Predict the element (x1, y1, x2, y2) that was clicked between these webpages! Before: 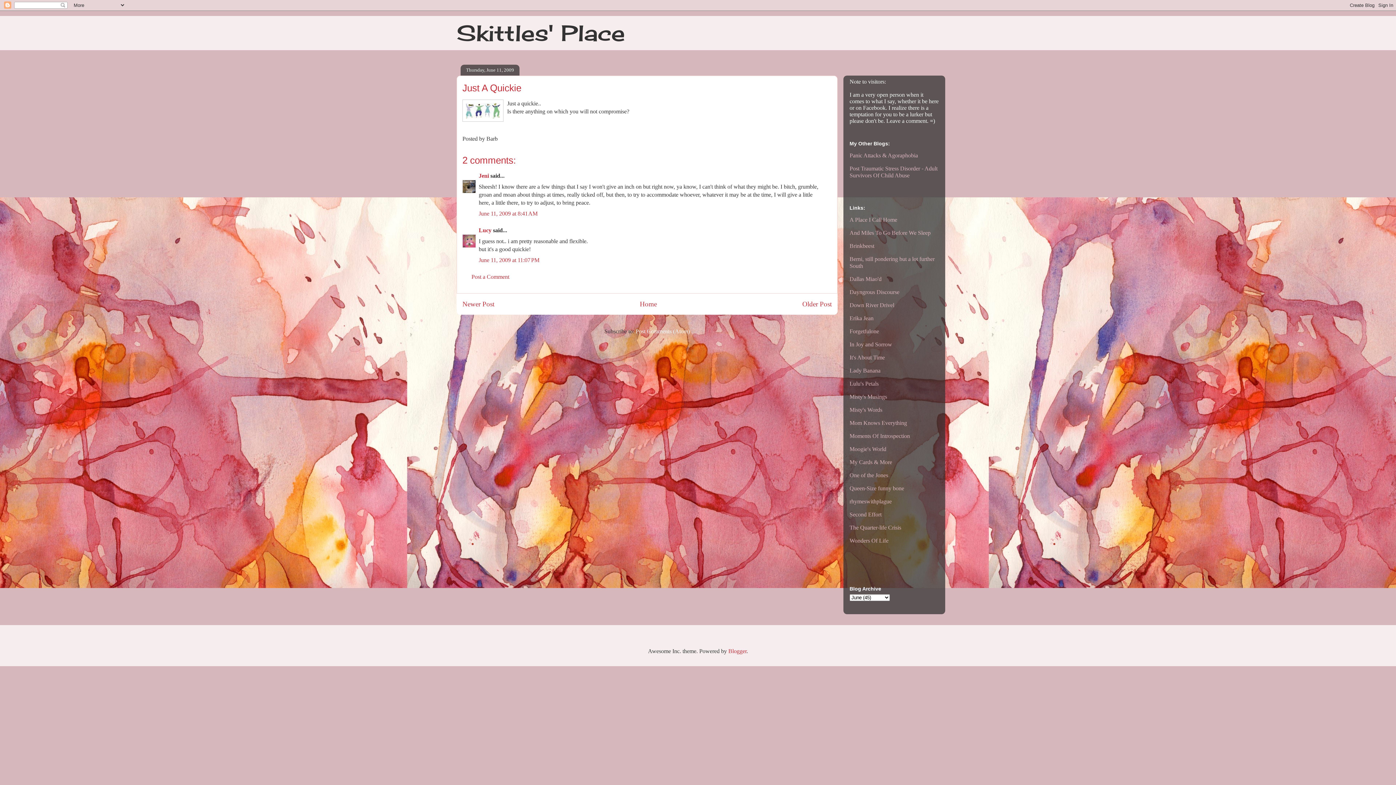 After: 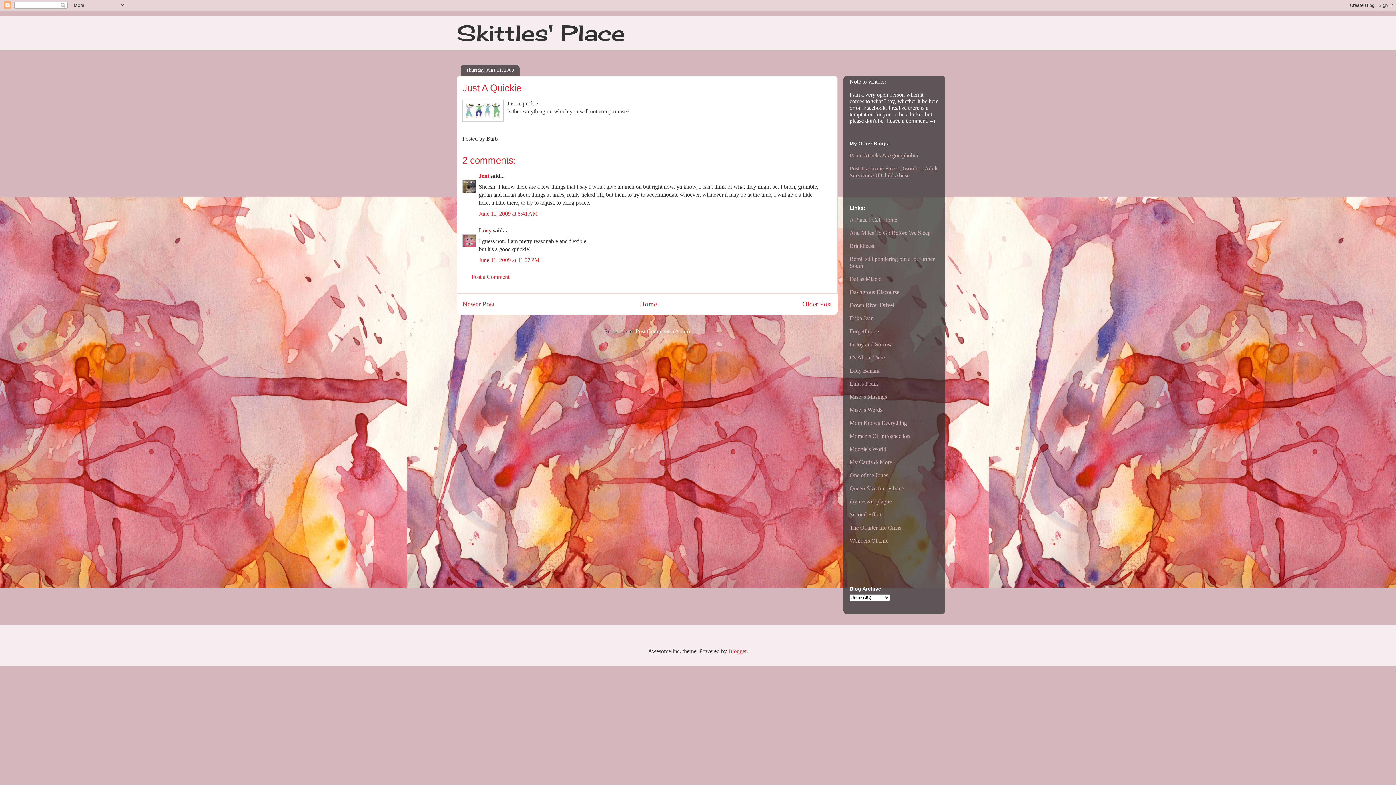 Action: bbox: (849, 165, 937, 178) label: Post Traumatic Stress Disorder - Adult Survivors Of Child Abuse